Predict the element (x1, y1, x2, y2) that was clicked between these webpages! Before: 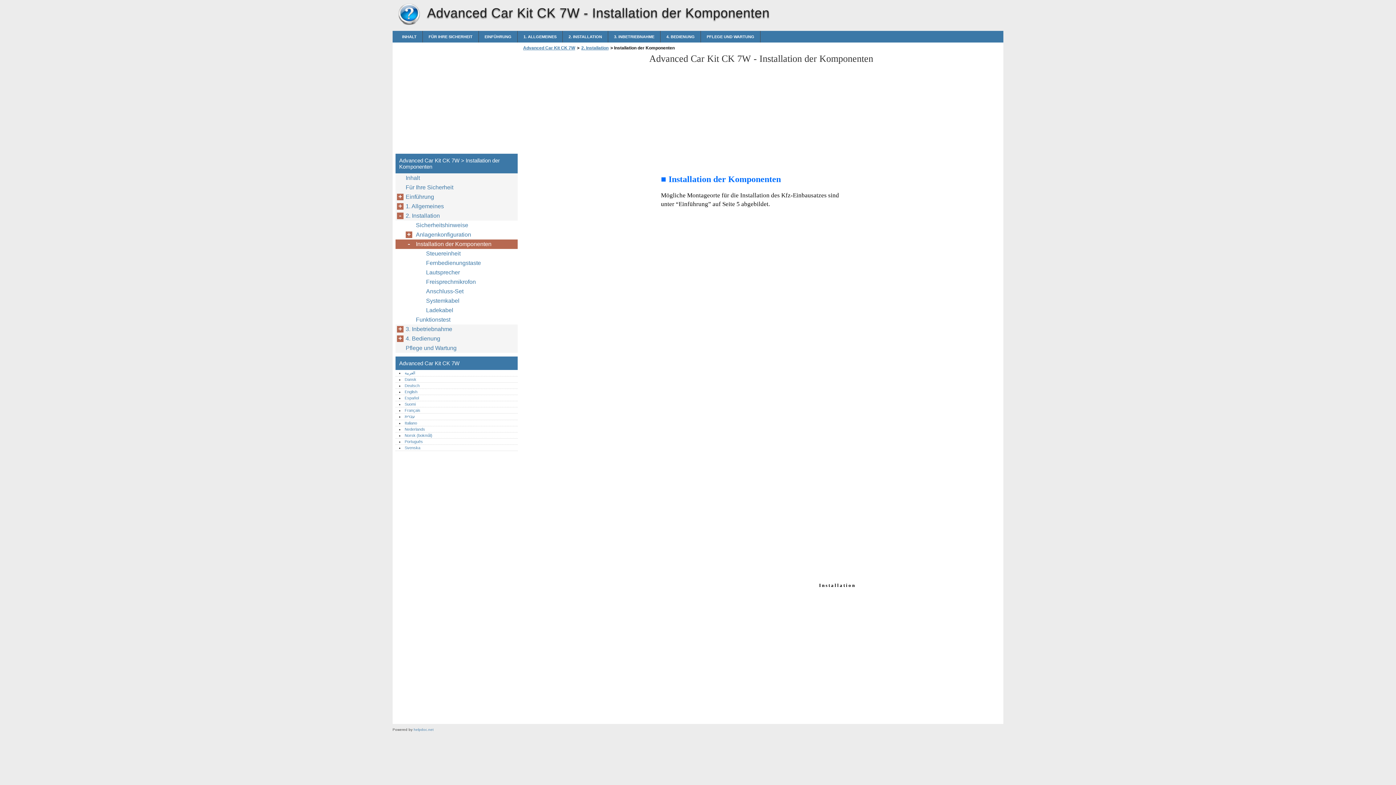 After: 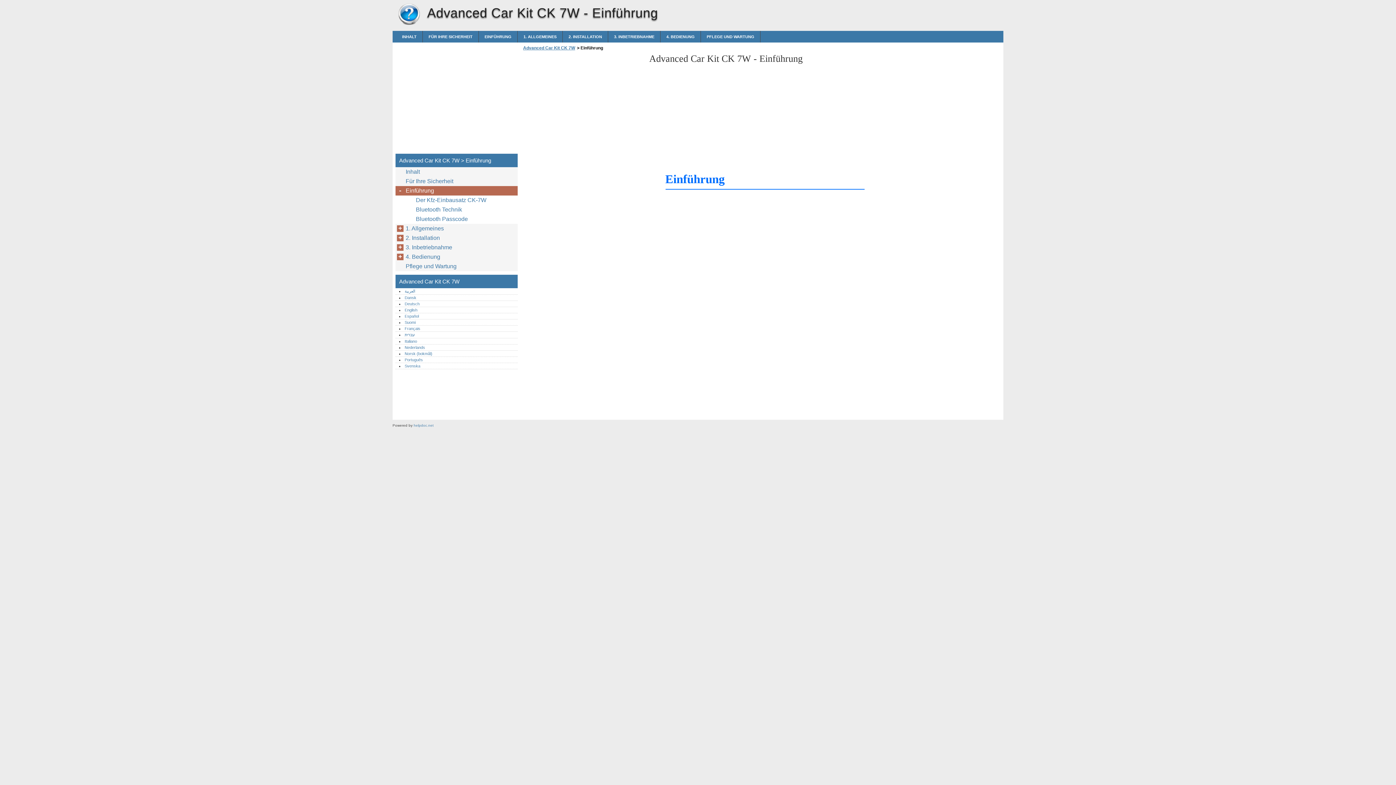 Action: bbox: (405, 192, 437, 201) label: Einführung